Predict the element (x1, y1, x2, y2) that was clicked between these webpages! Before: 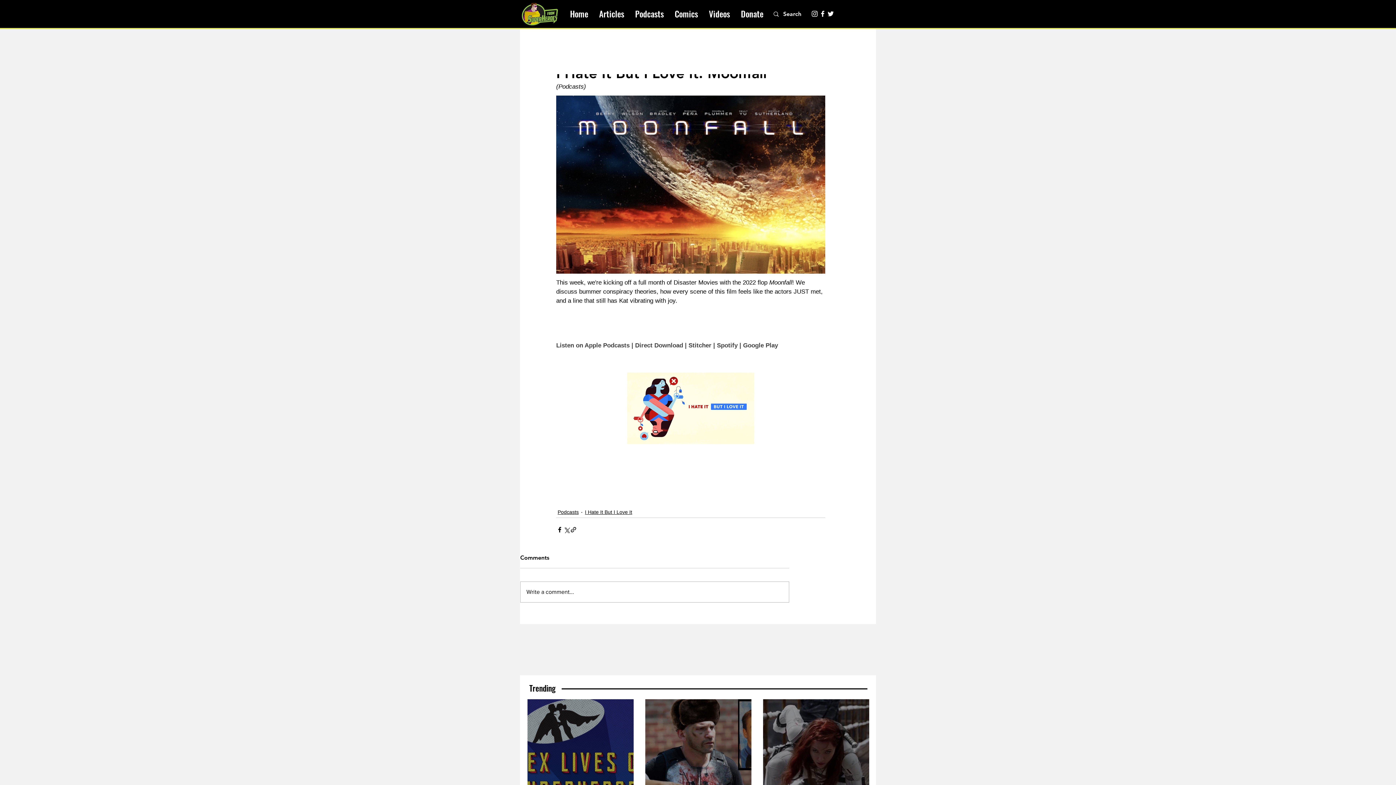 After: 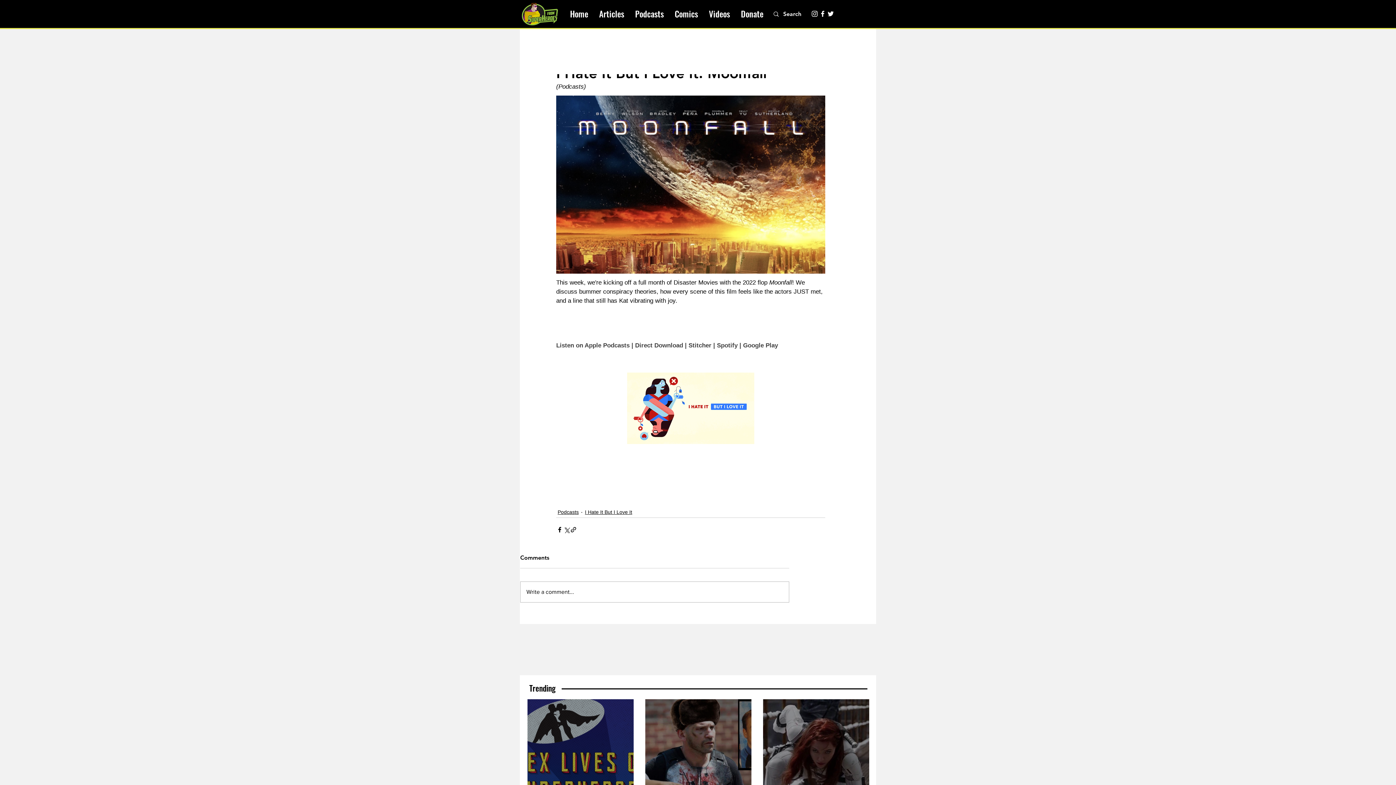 Action: label: Twitter bbox: (826, 9, 834, 17)